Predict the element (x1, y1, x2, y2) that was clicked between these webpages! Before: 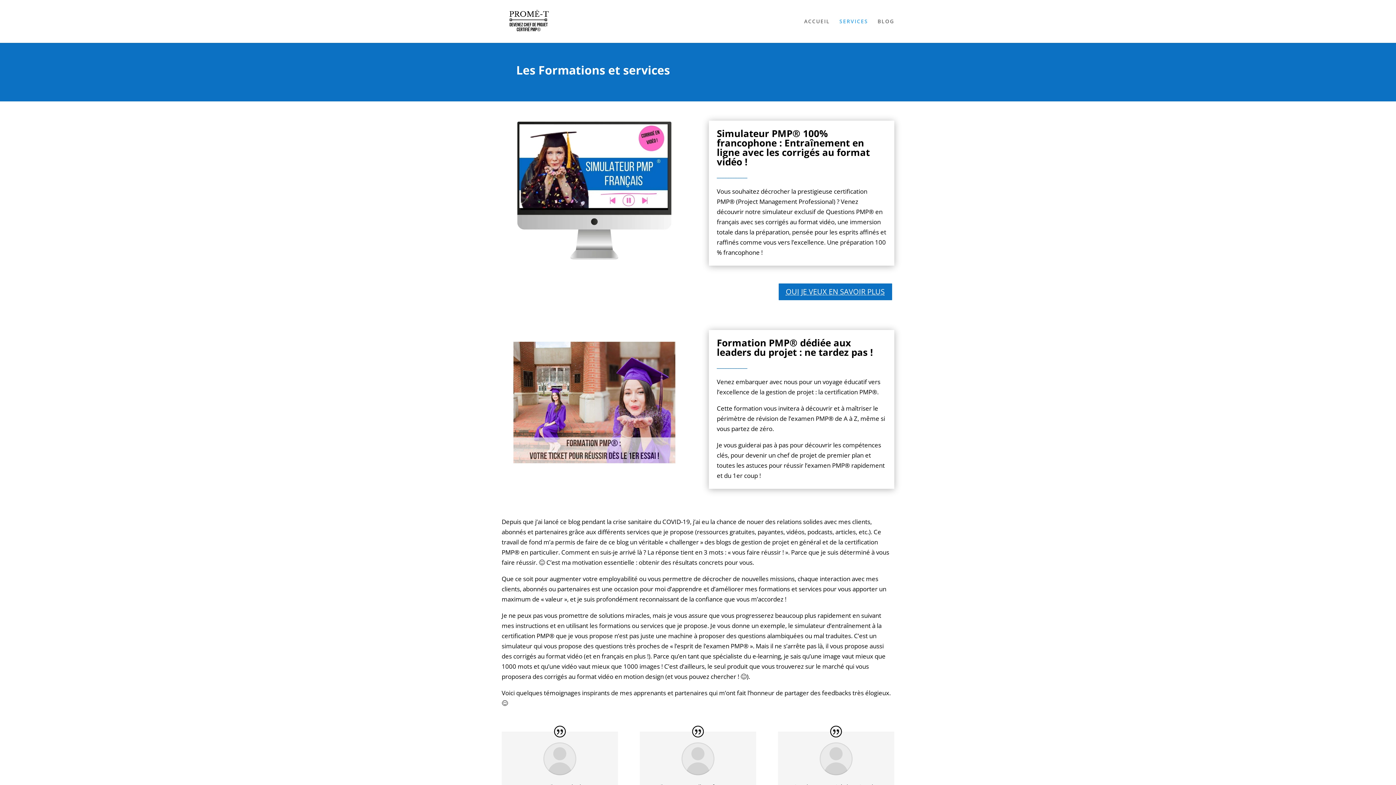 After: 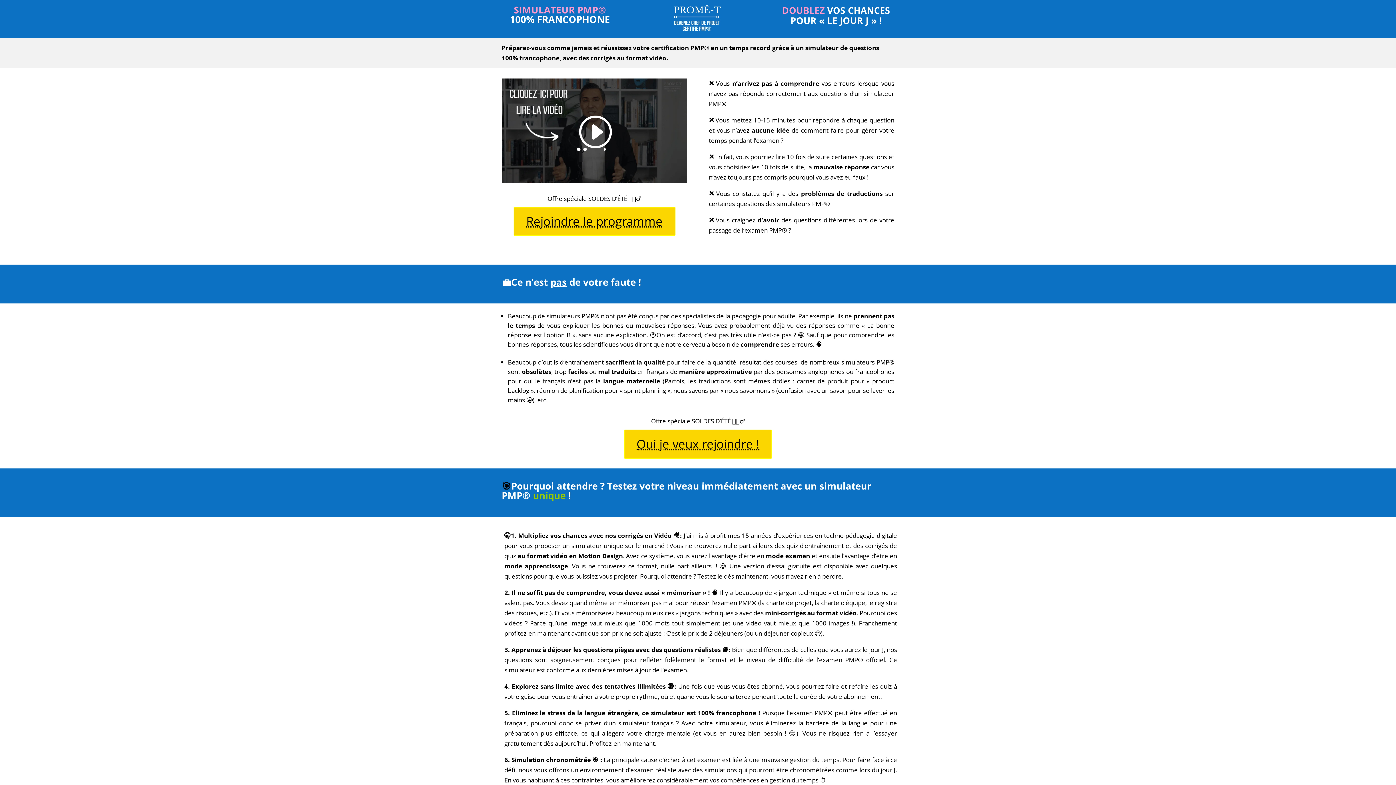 Action: label: OUI JE VEUX EN SAVOIR PLUS bbox: (778, 282, 892, 301)